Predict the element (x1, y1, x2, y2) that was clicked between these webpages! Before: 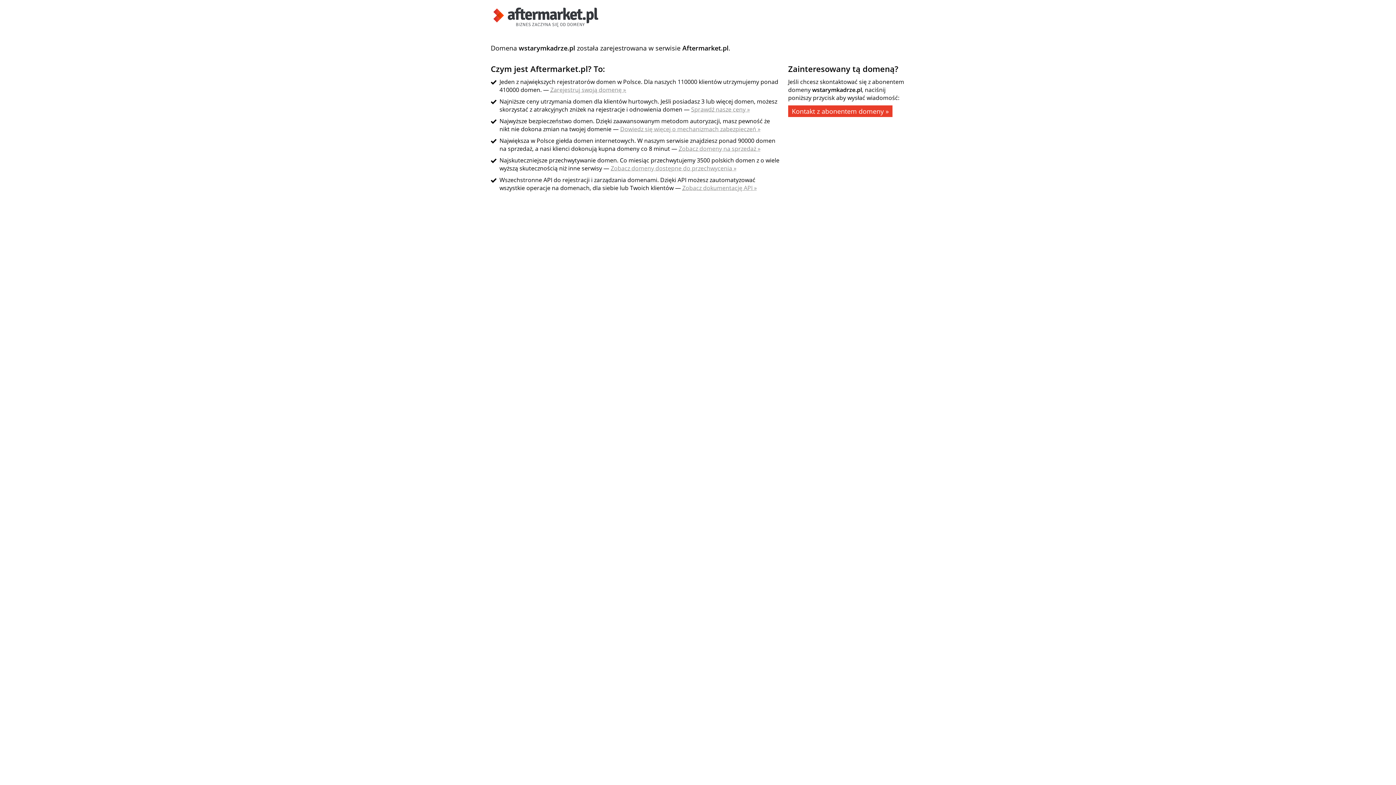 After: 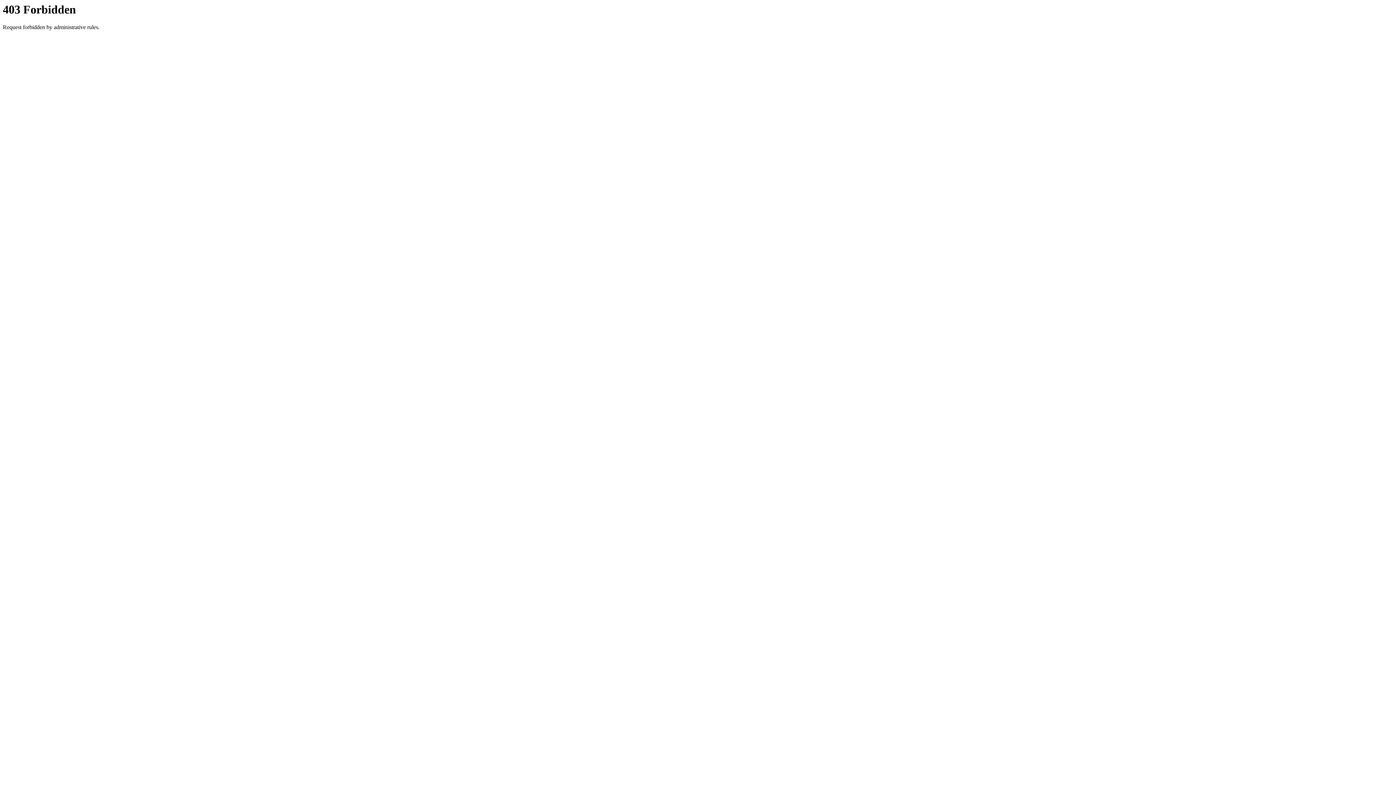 Action: label: Zobacz domeny dostępne do przechwycenia » bbox: (610, 164, 736, 172)